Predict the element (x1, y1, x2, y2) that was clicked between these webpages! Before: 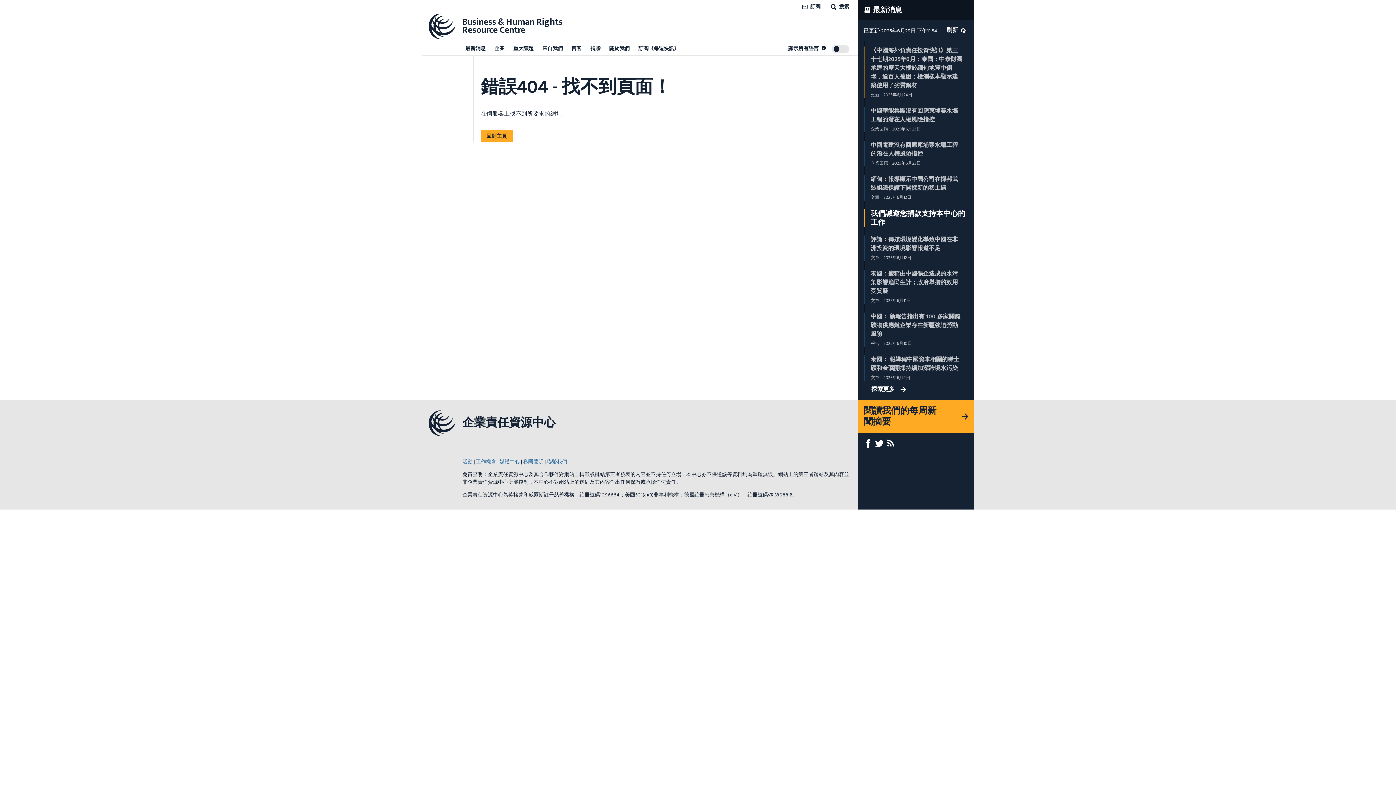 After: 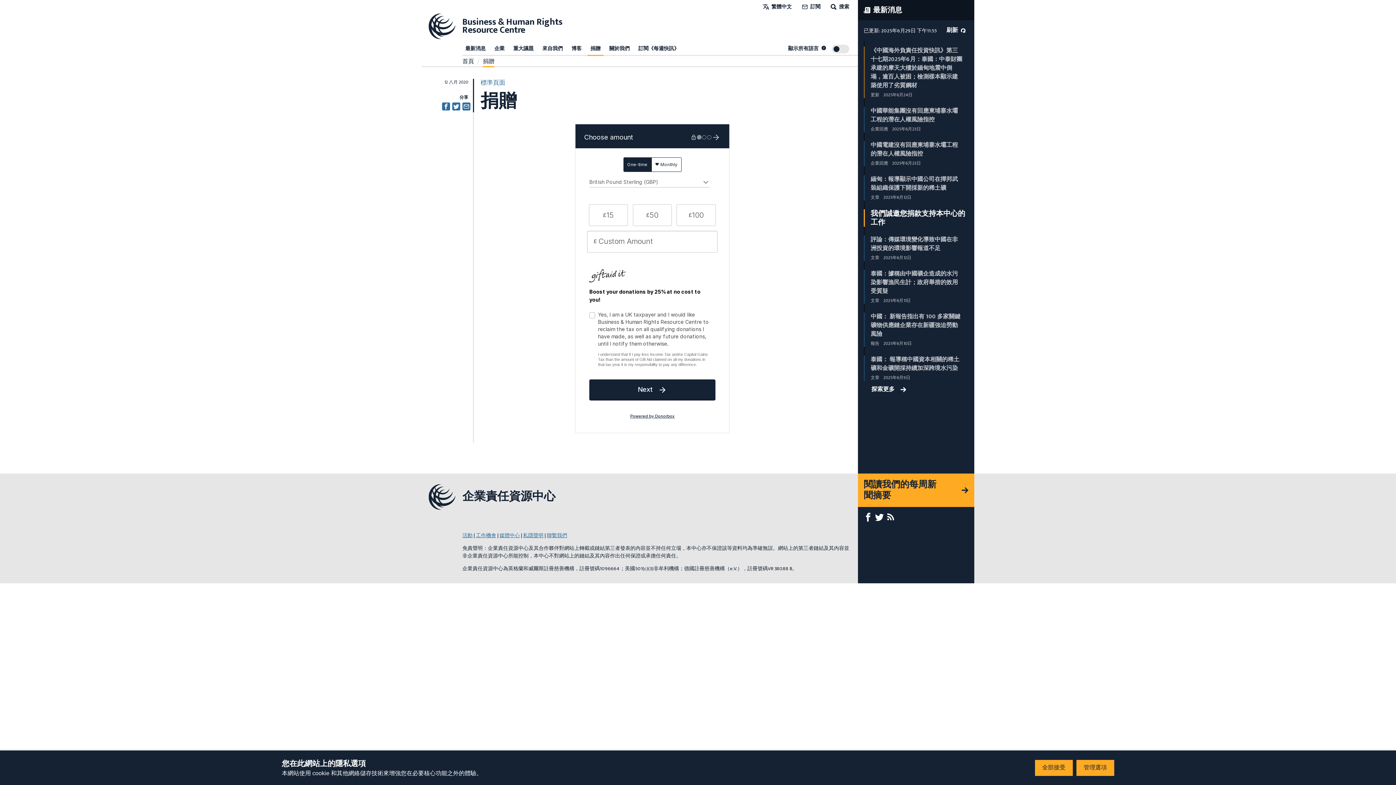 Action: label: 捐贈 bbox: (587, 43, 603, 54)